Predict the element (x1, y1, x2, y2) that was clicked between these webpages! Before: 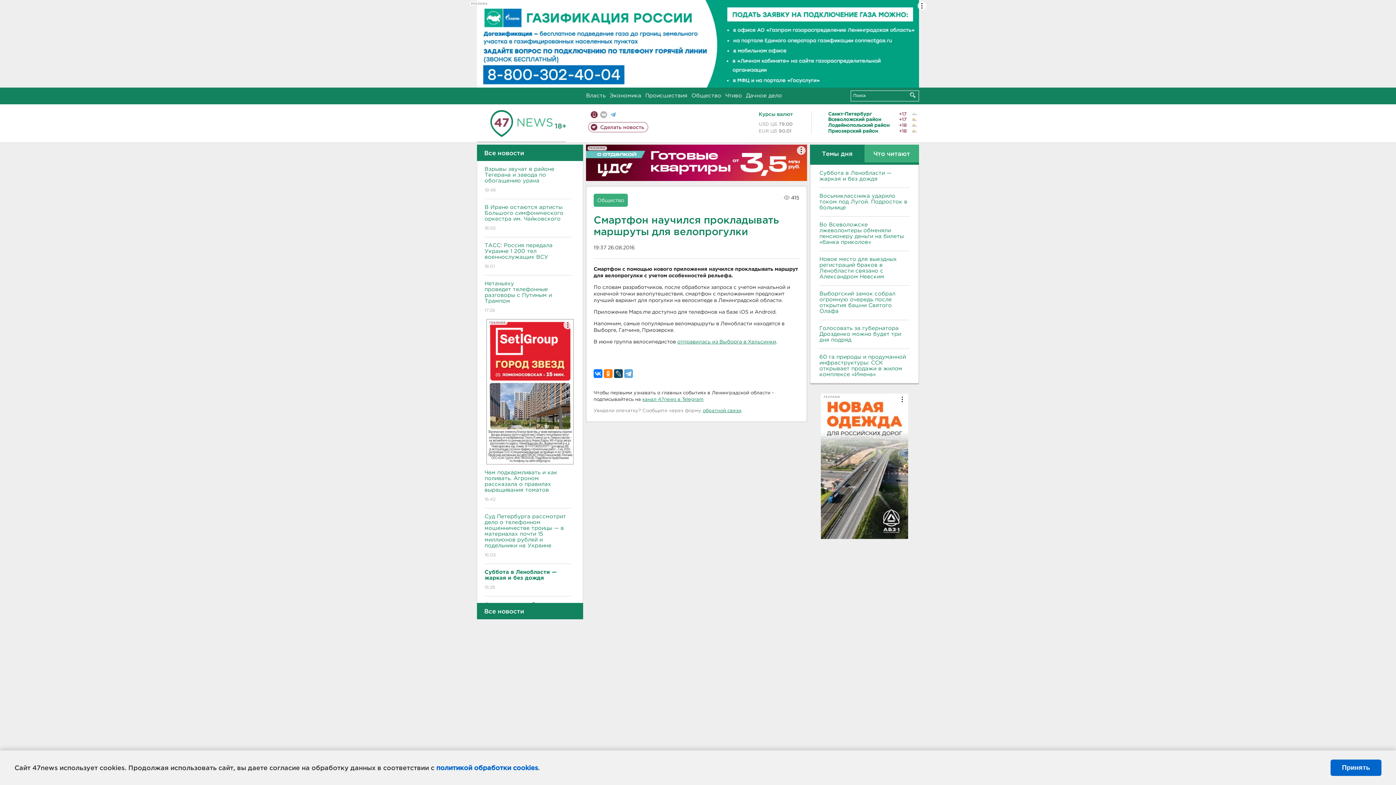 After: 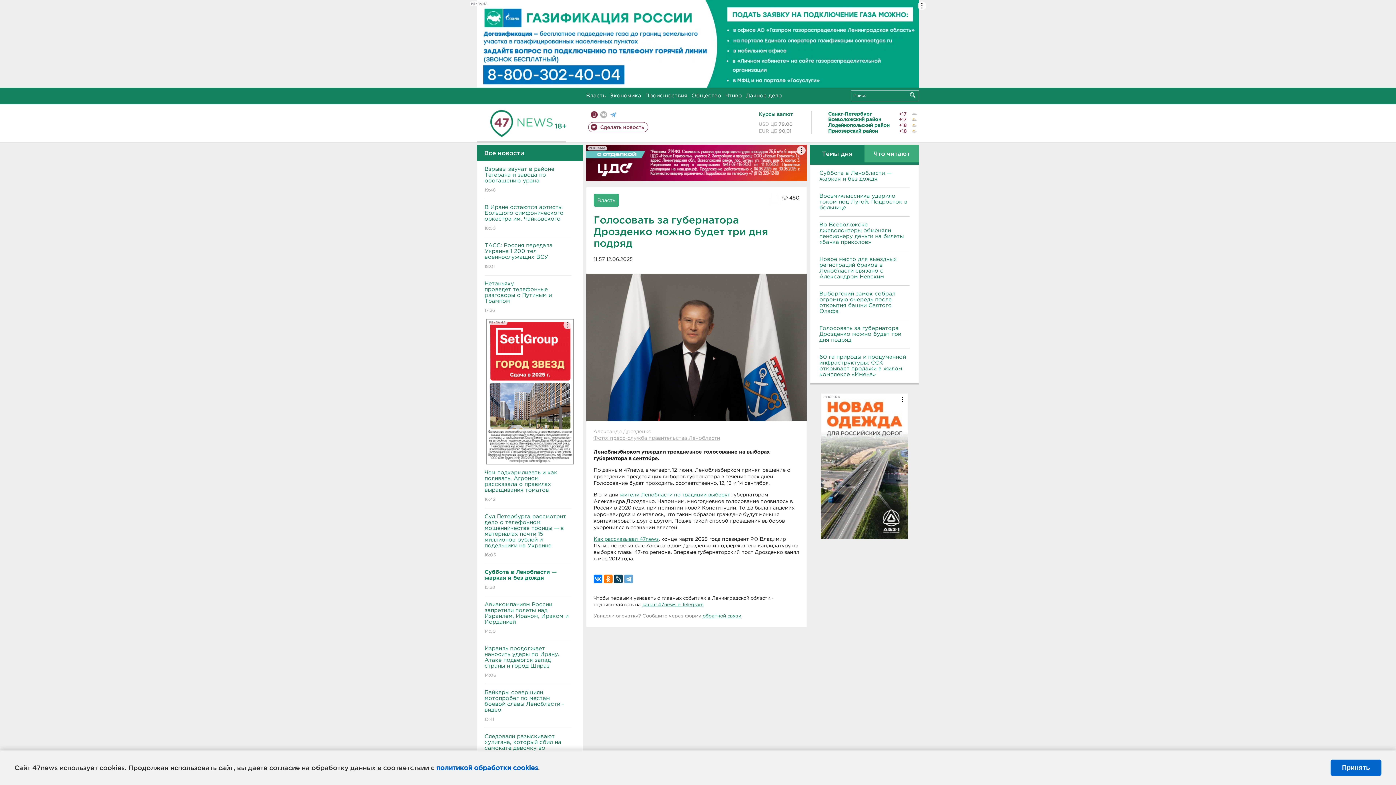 Action: label: Голосовать за губернатора Дрозденко можно будет три дня подряд bbox: (819, 325, 909, 343)